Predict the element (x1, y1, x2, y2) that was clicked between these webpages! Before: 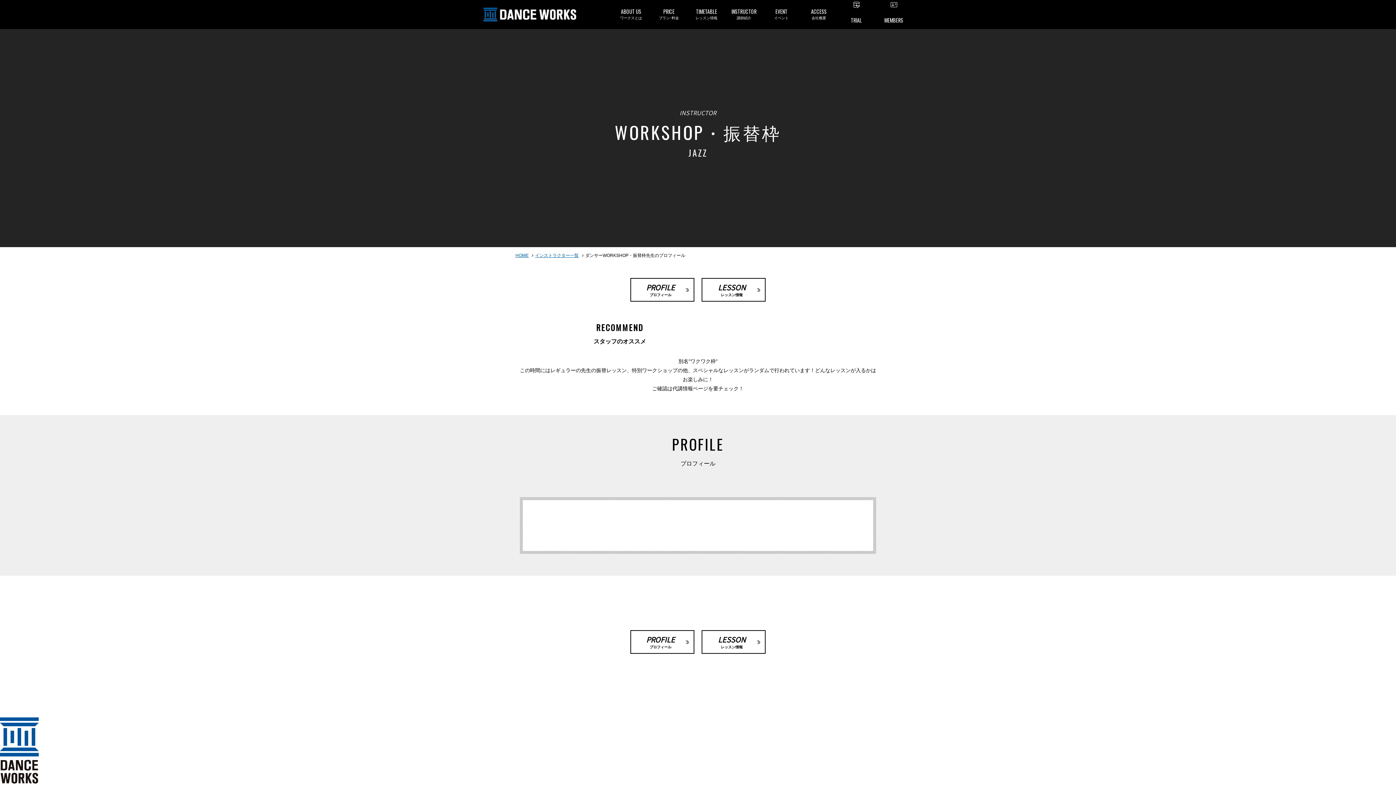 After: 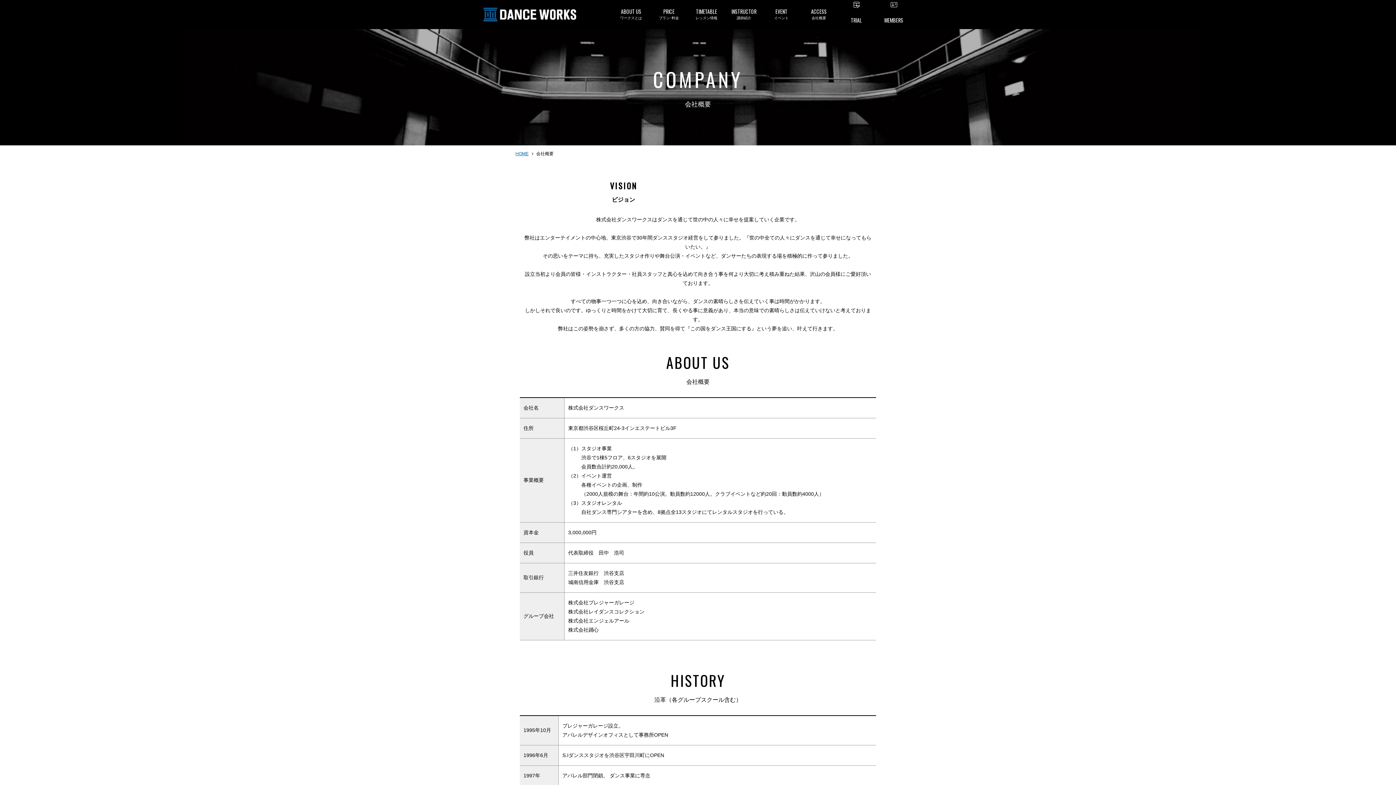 Action: bbox: (800, 0, 837, 28) label: ACCESS
会社概要